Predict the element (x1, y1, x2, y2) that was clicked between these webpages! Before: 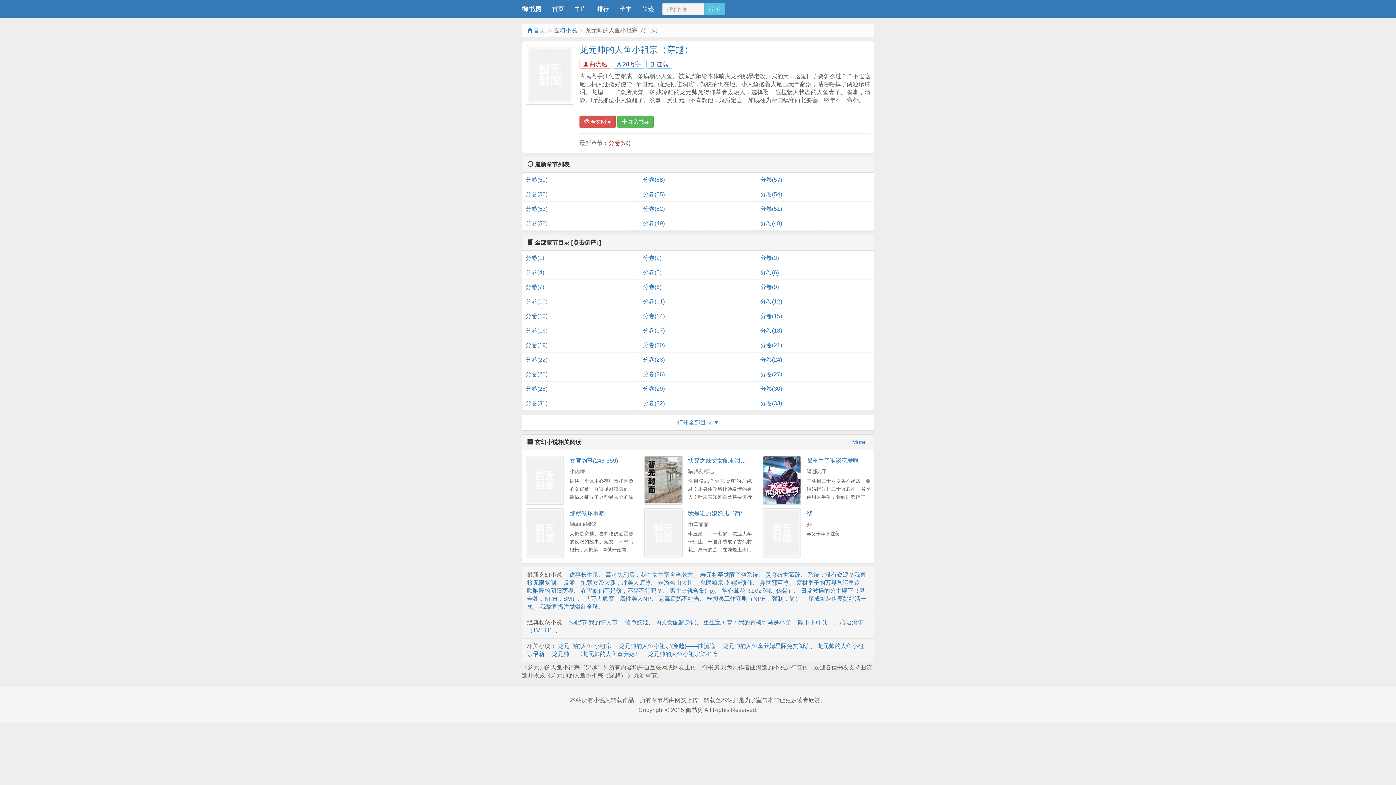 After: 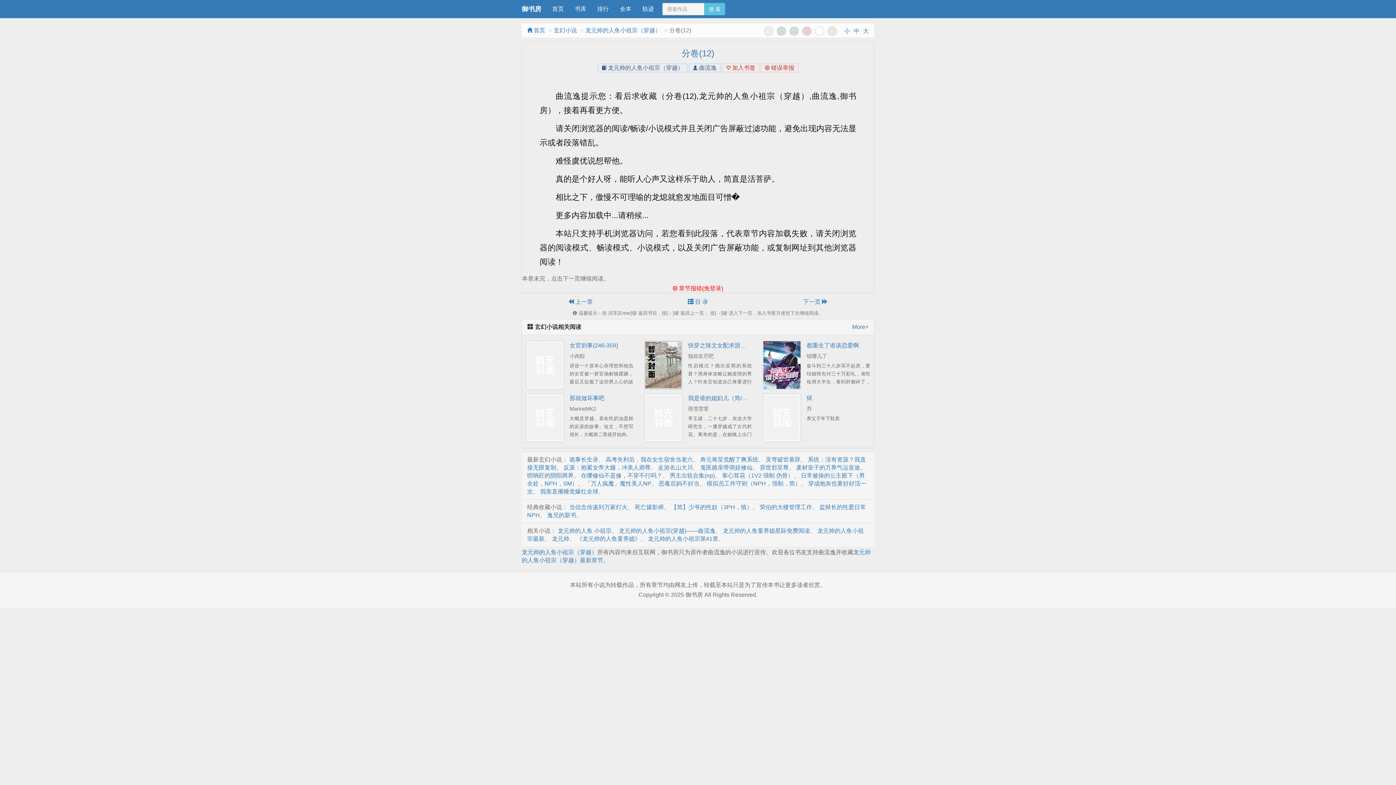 Action: label: 分卷(12) bbox: (760, 294, 870, 309)